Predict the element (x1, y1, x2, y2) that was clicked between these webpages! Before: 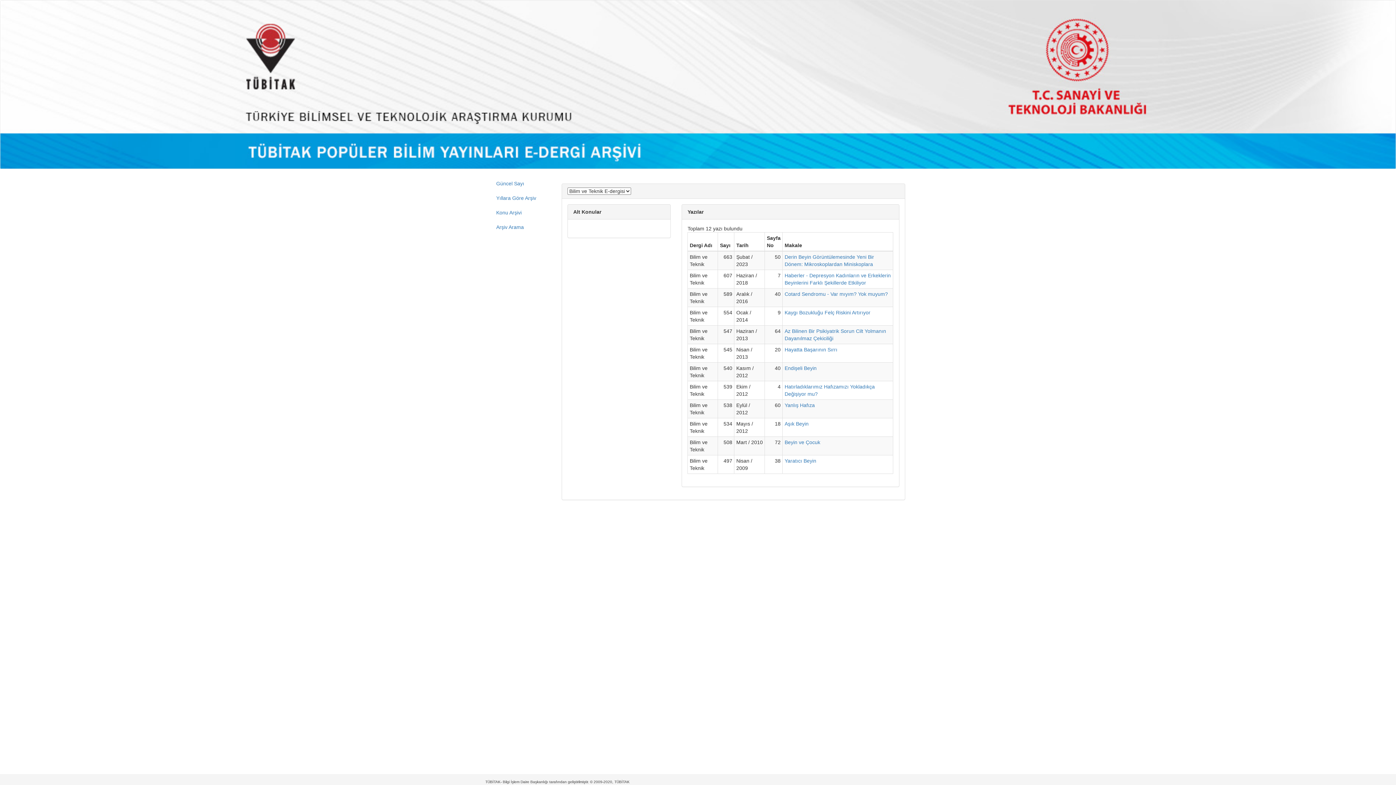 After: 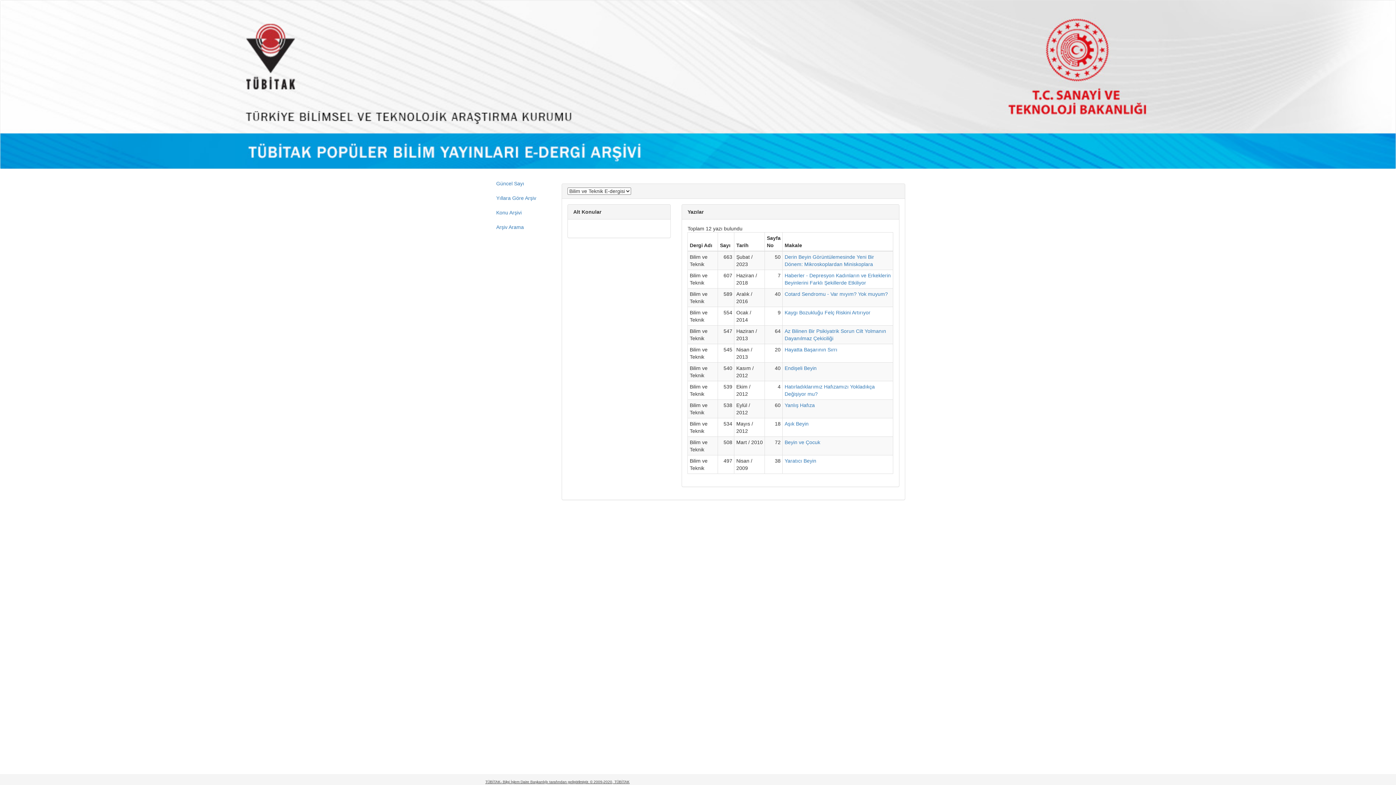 Action: label: TÜBİTAK- Bilgi İşlem Daire Başkanlığı tarafından geliştirilmiştir. © 2009-2020, TÜBİTAK bbox: (485, 780, 629, 784)